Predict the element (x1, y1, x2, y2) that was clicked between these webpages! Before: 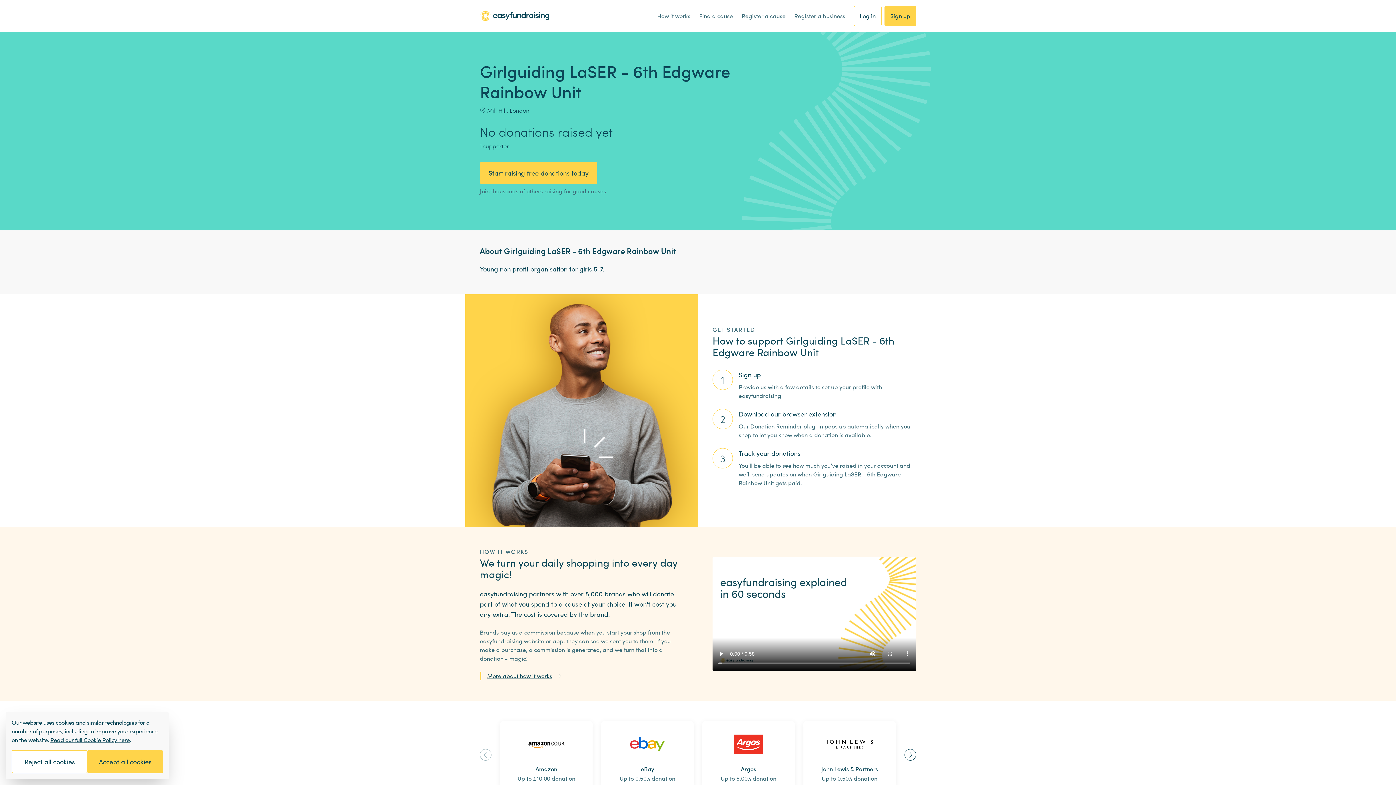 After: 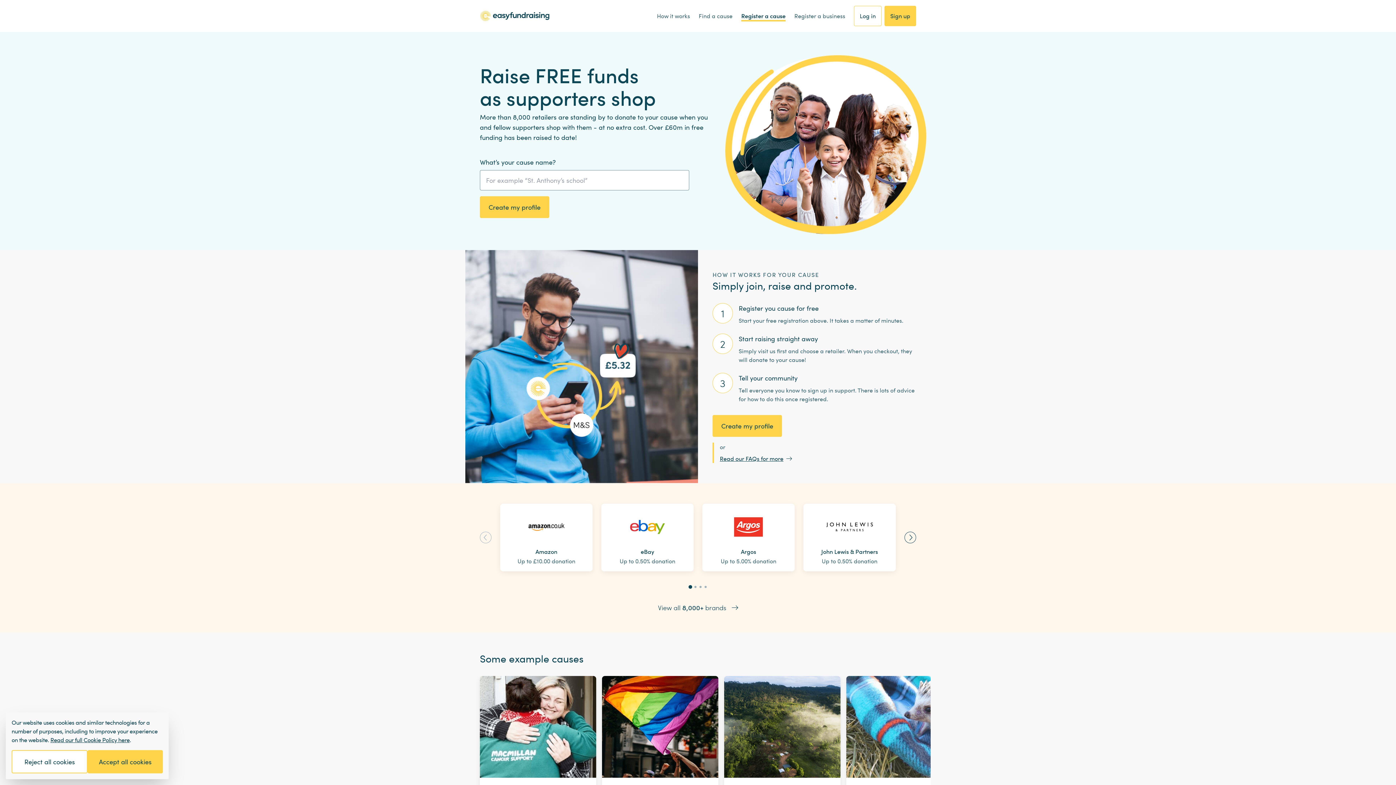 Action: label: Register a cause bbox: (741, 11, 785, 20)